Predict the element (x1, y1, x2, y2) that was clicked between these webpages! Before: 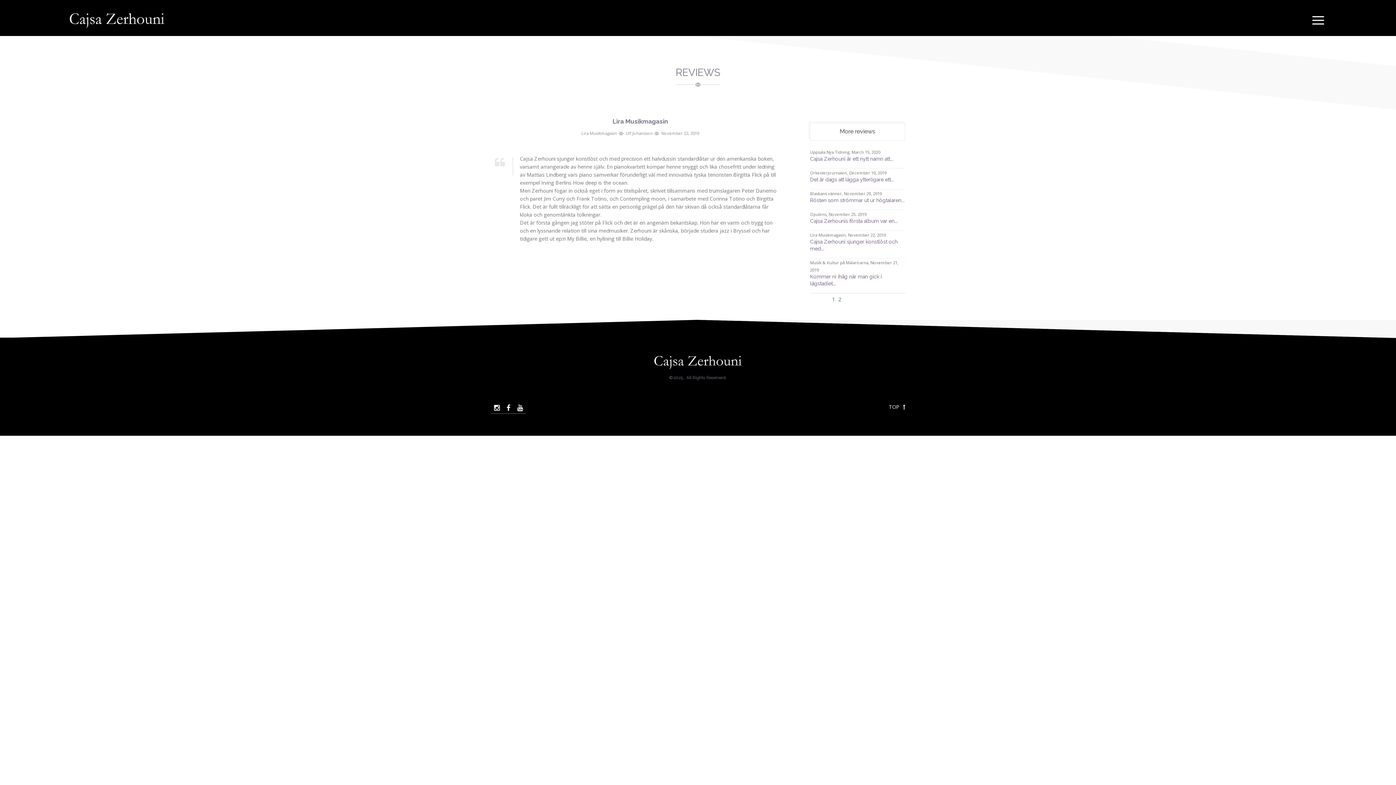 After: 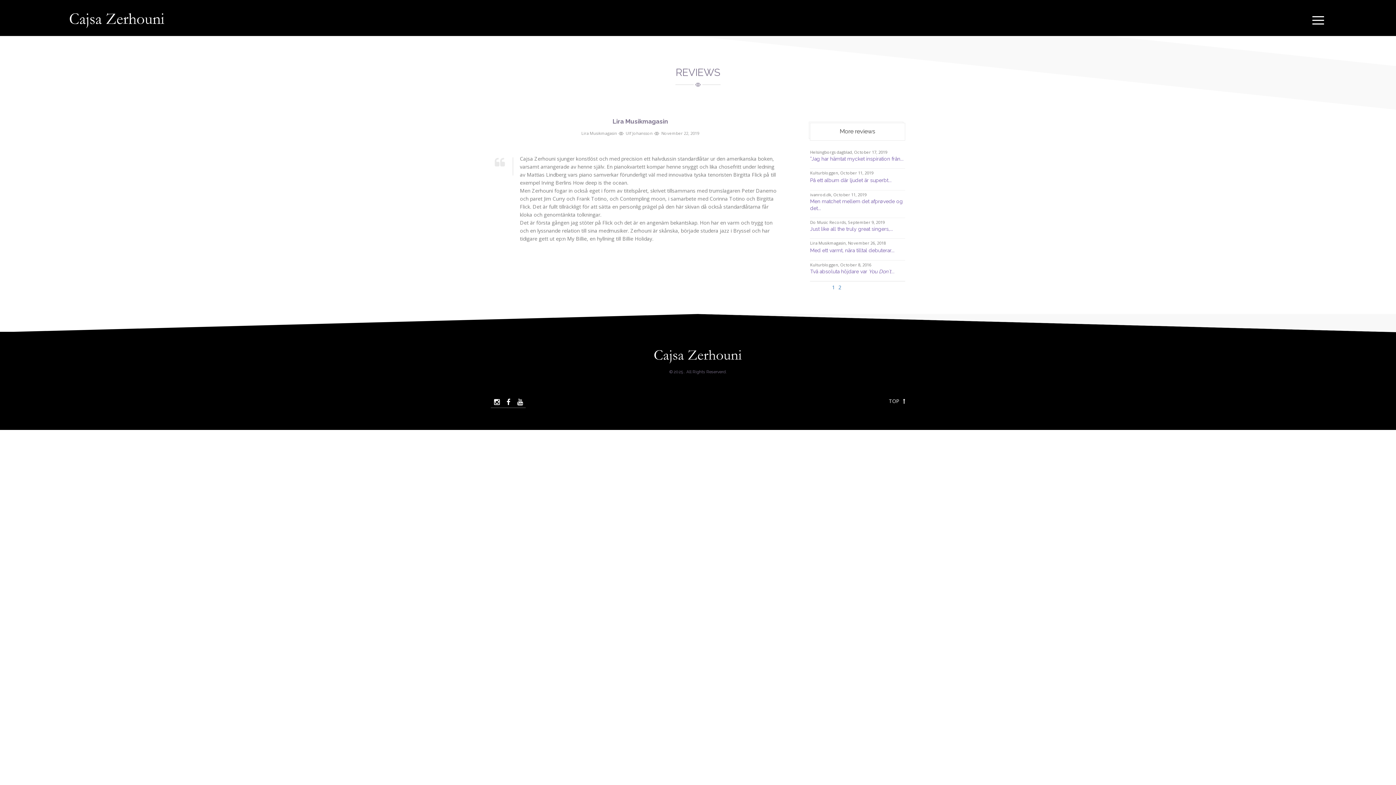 Action: label: 2 bbox: (836, 295, 843, 303)